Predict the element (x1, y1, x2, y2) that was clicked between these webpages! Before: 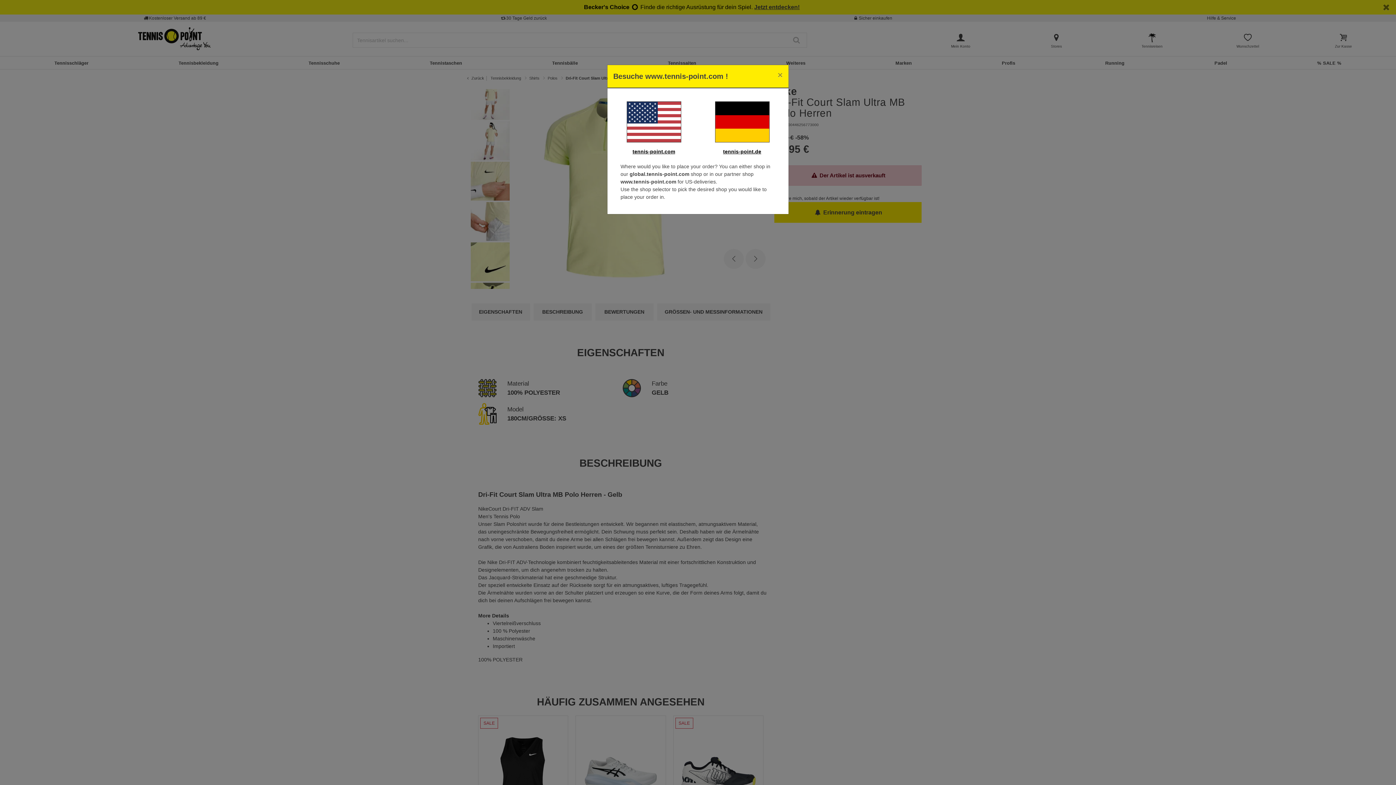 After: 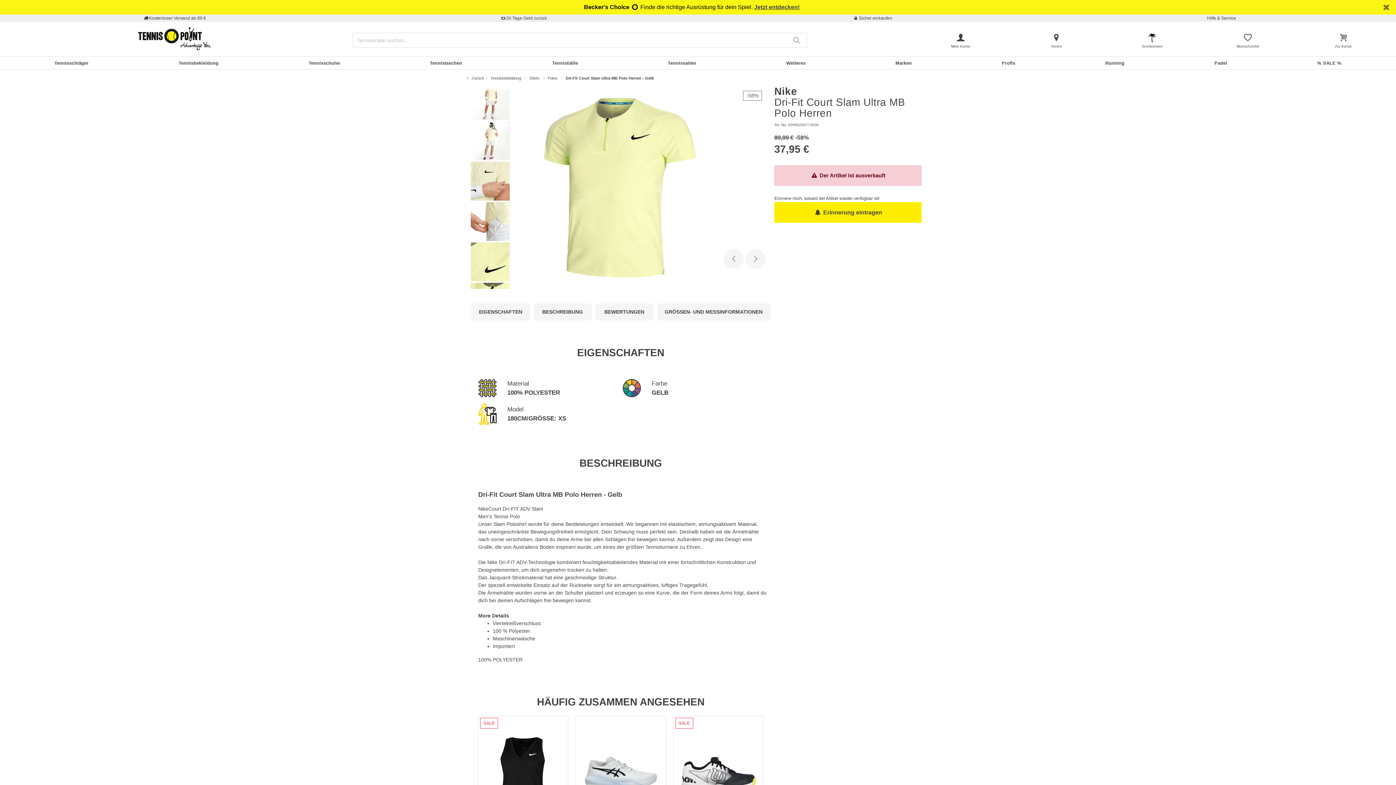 Action: bbox: (701, 101, 782, 142)